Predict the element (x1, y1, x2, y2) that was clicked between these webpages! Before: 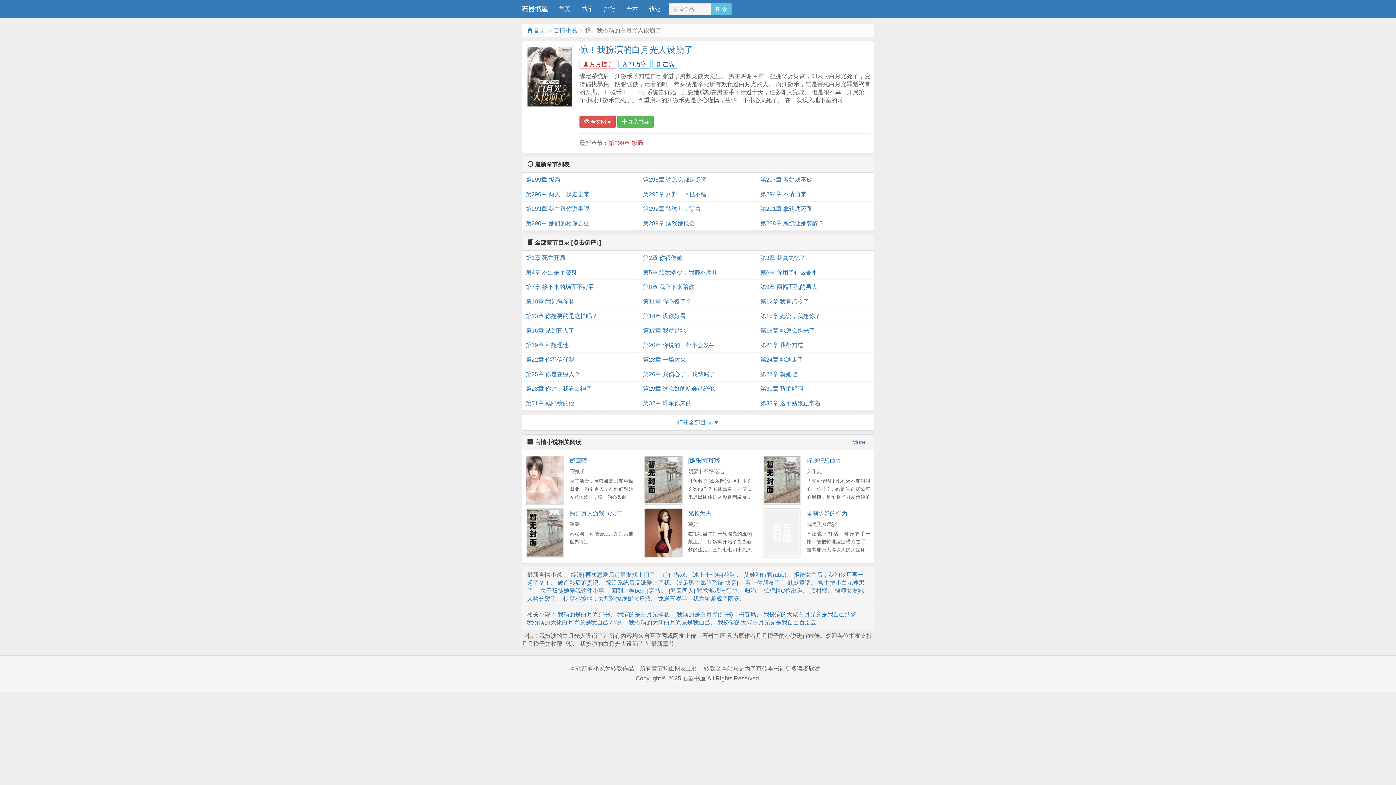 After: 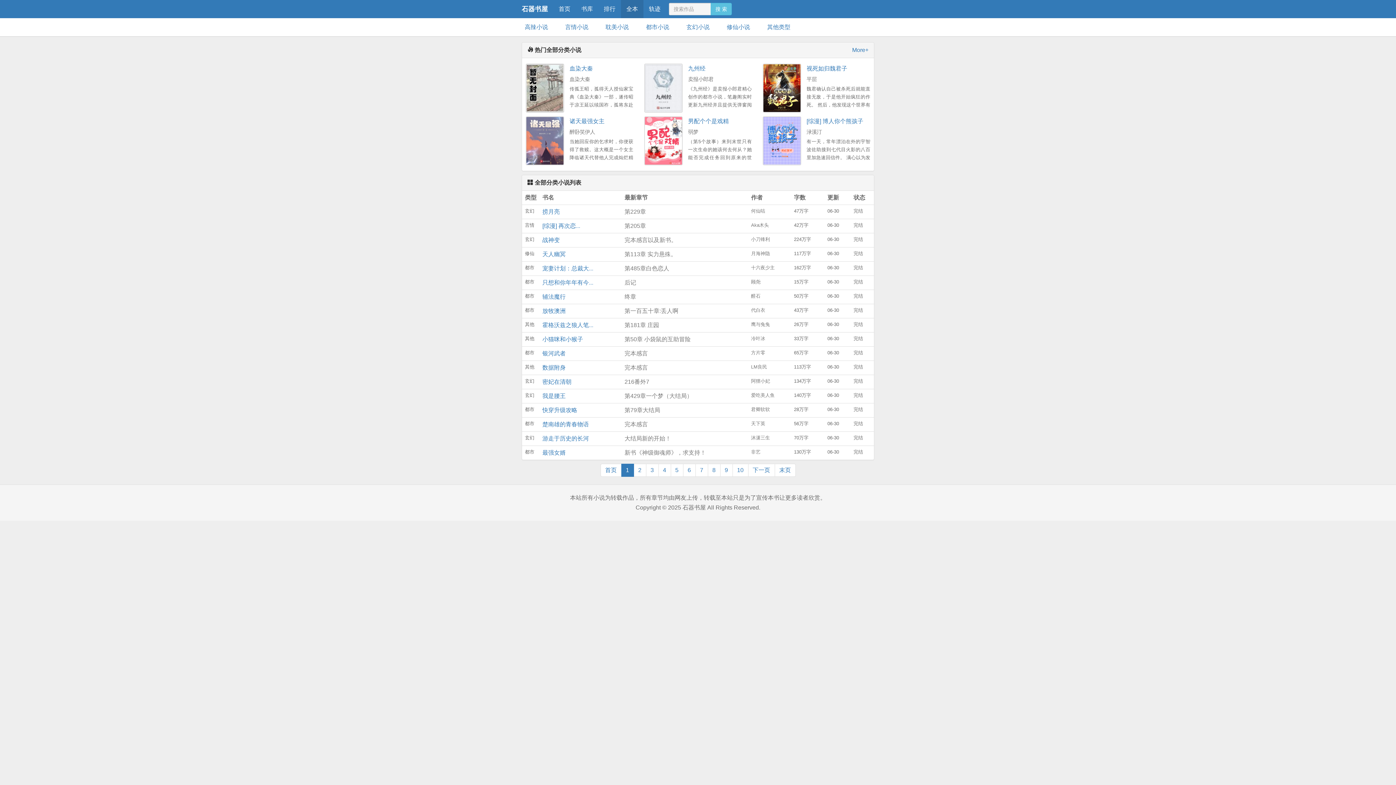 Action: label: 全本 bbox: (621, 0, 643, 18)